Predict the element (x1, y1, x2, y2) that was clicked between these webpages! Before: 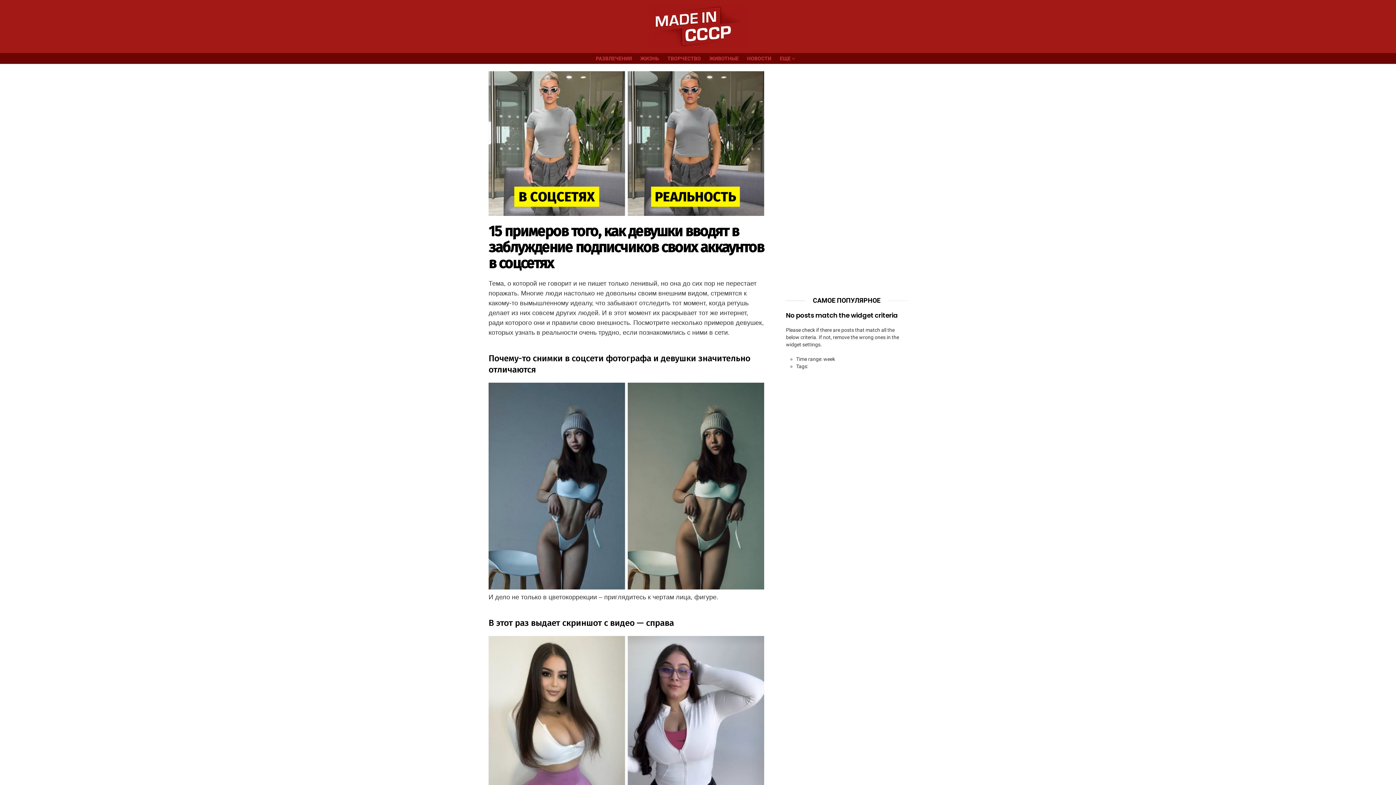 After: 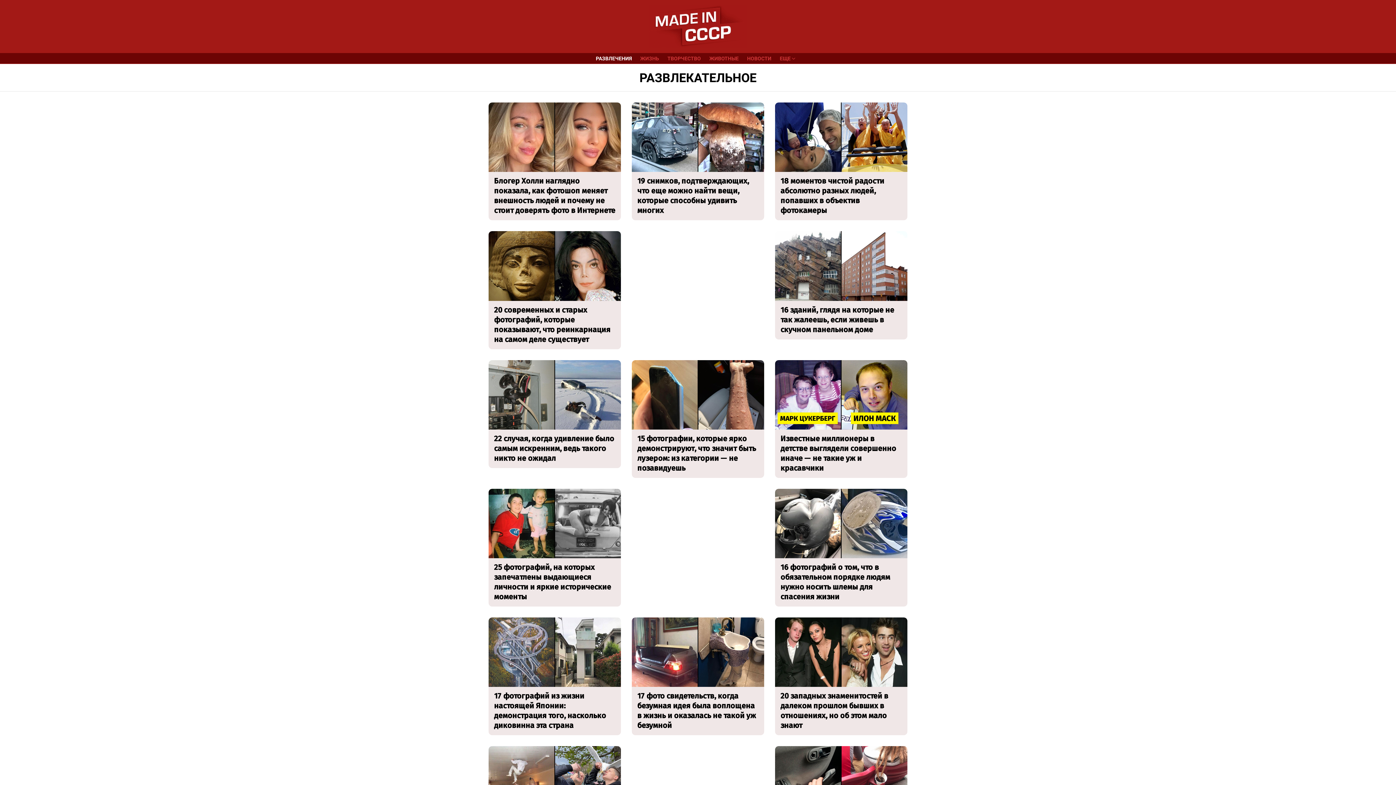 Action: label: РАЗВЛЕЧЕНИЯ bbox: (592, 53, 635, 64)